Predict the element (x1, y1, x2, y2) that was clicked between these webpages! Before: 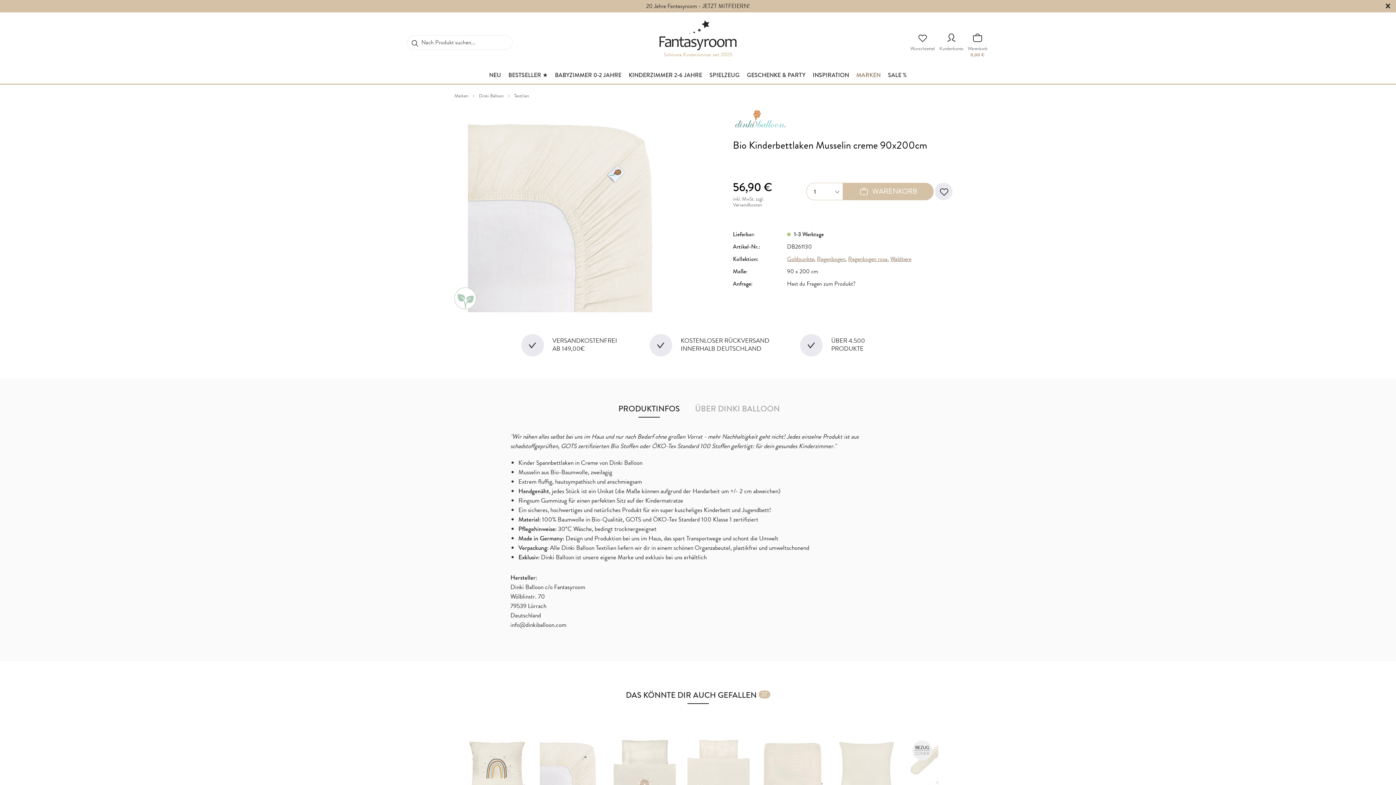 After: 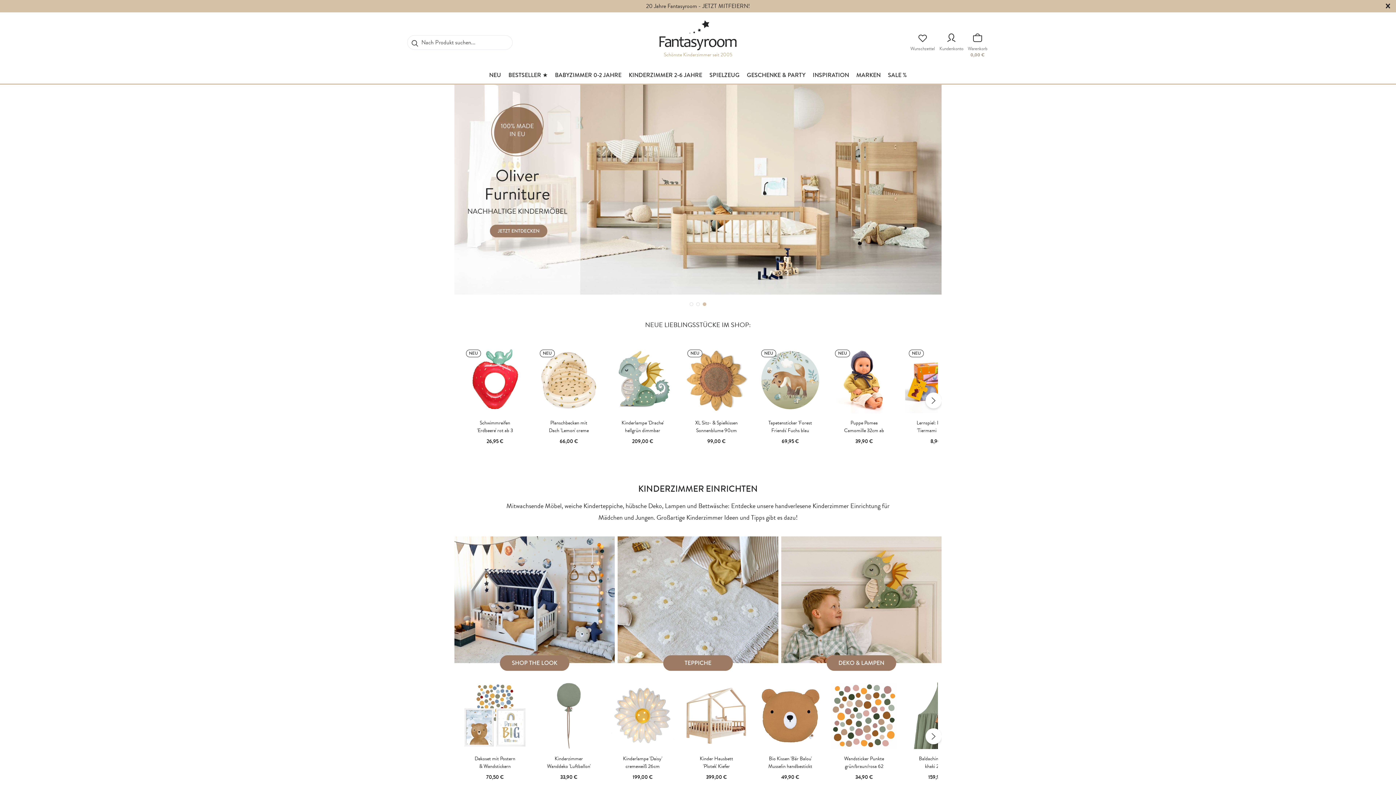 Action: bbox: (664, 51, 732, 58) label: Schönste Kinderzimmer seit 2005